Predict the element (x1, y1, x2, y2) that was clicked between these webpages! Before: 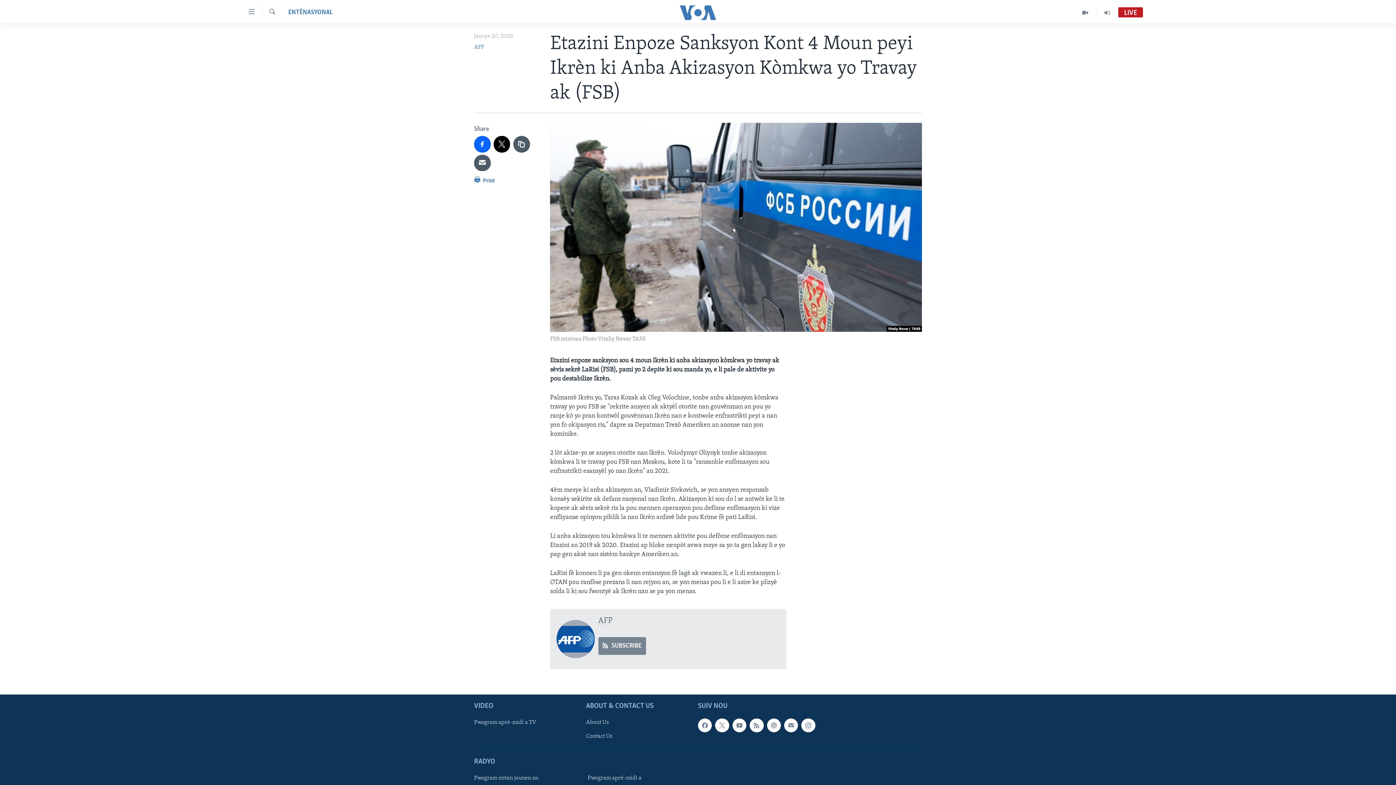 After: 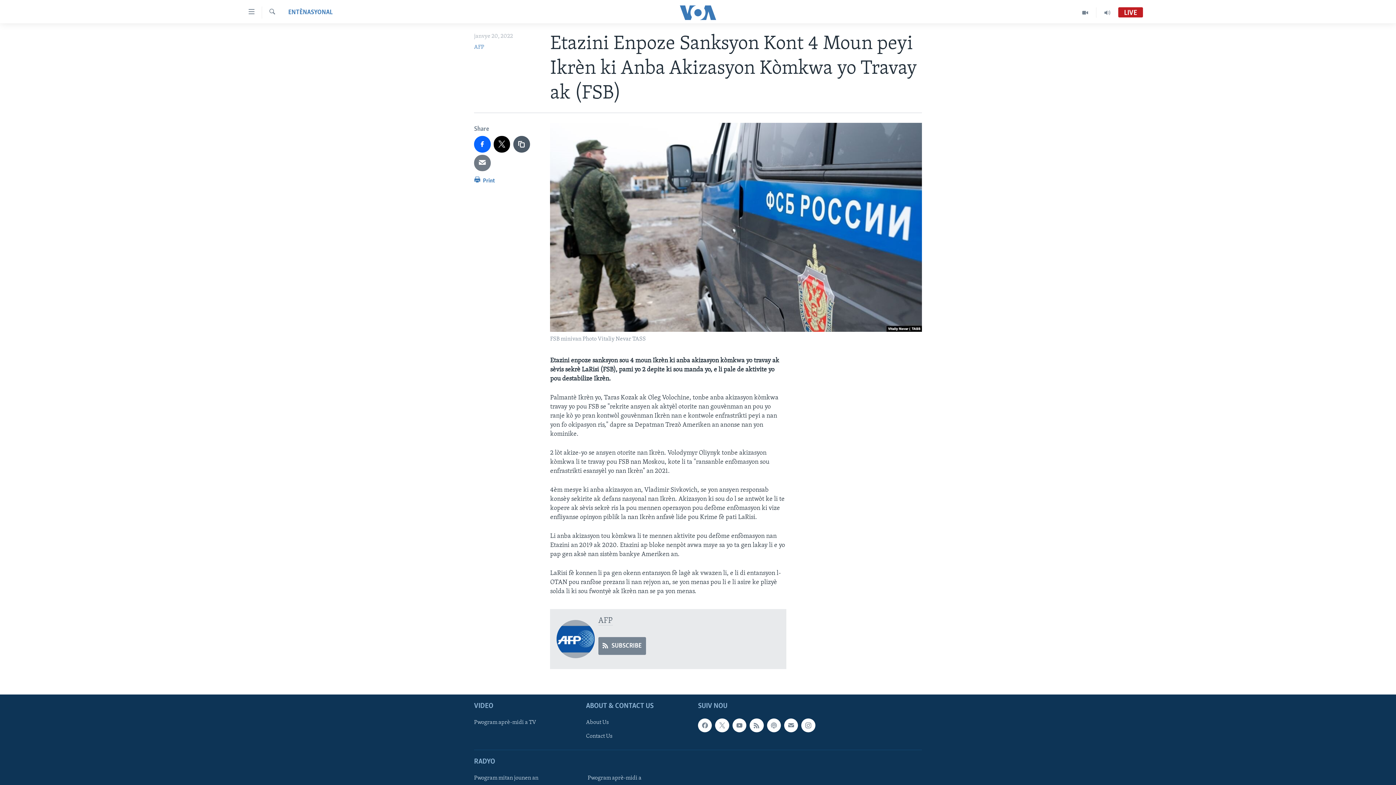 Action: bbox: (474, 154, 490, 171)